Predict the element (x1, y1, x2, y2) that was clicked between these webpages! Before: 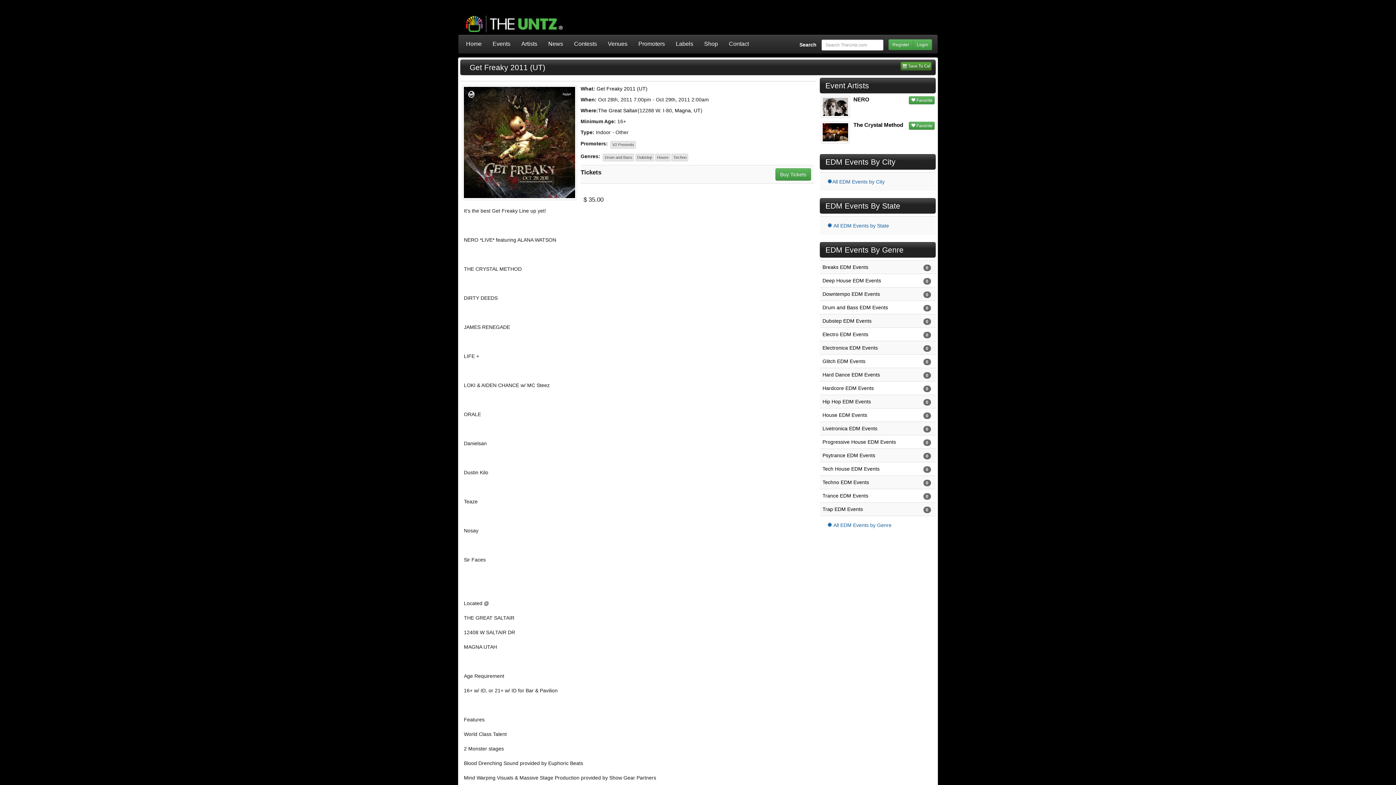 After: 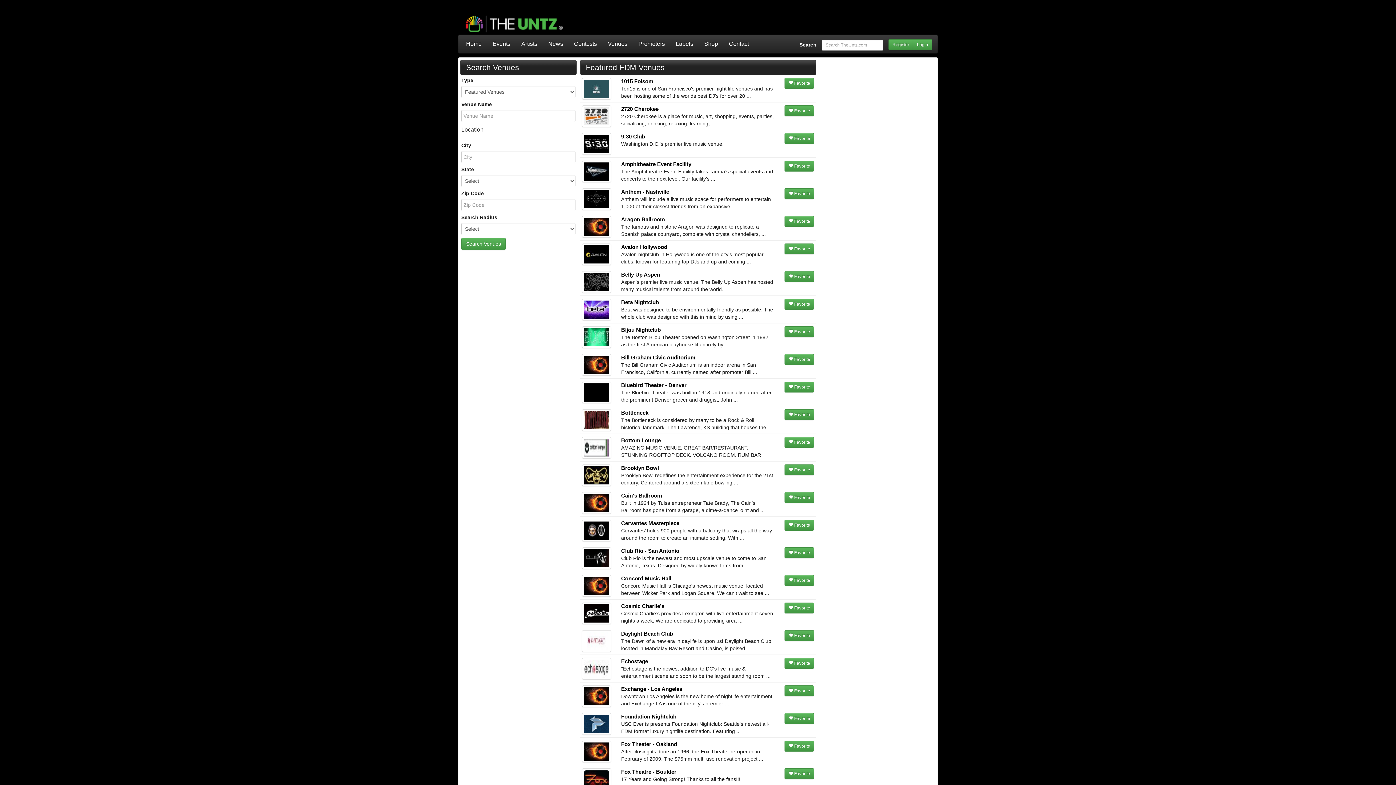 Action: label: Venues bbox: (602, 34, 633, 53)